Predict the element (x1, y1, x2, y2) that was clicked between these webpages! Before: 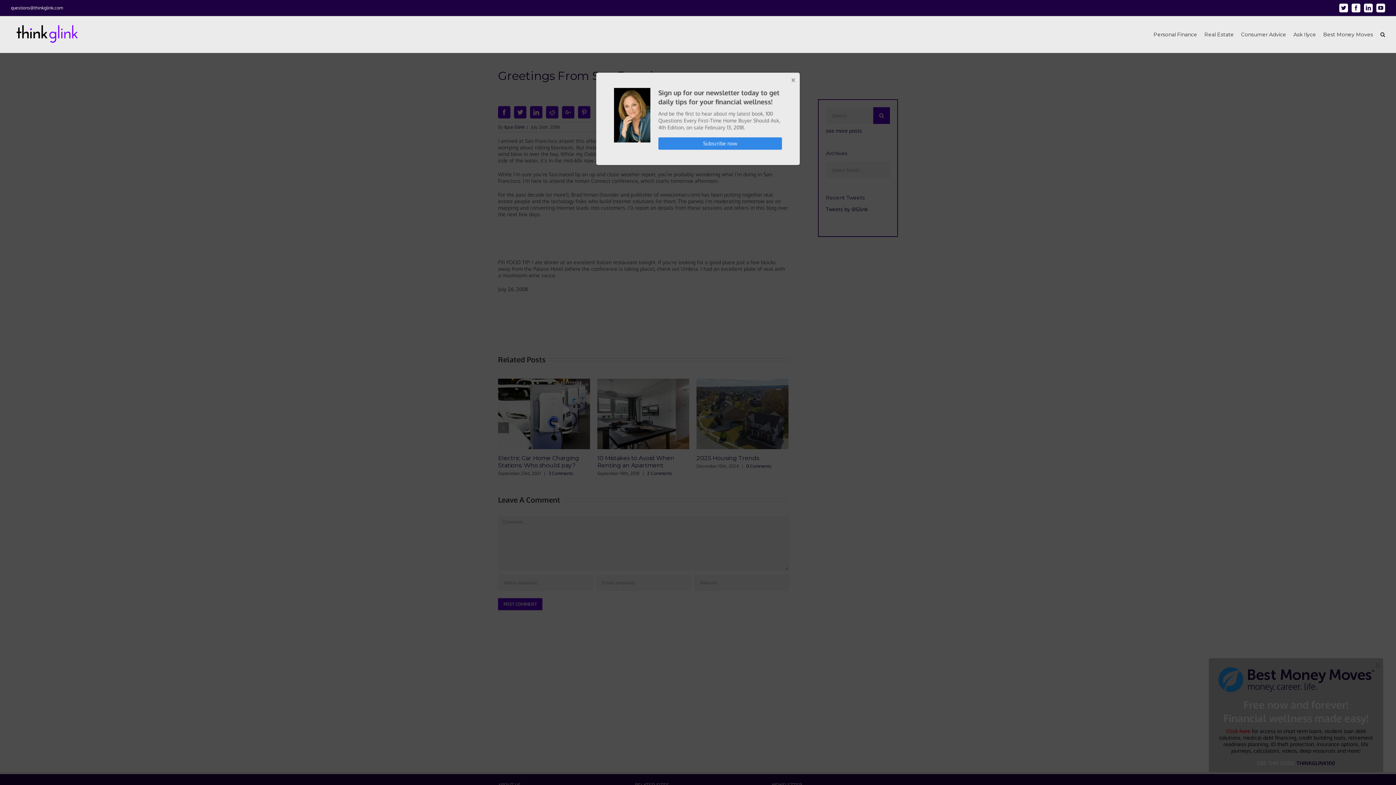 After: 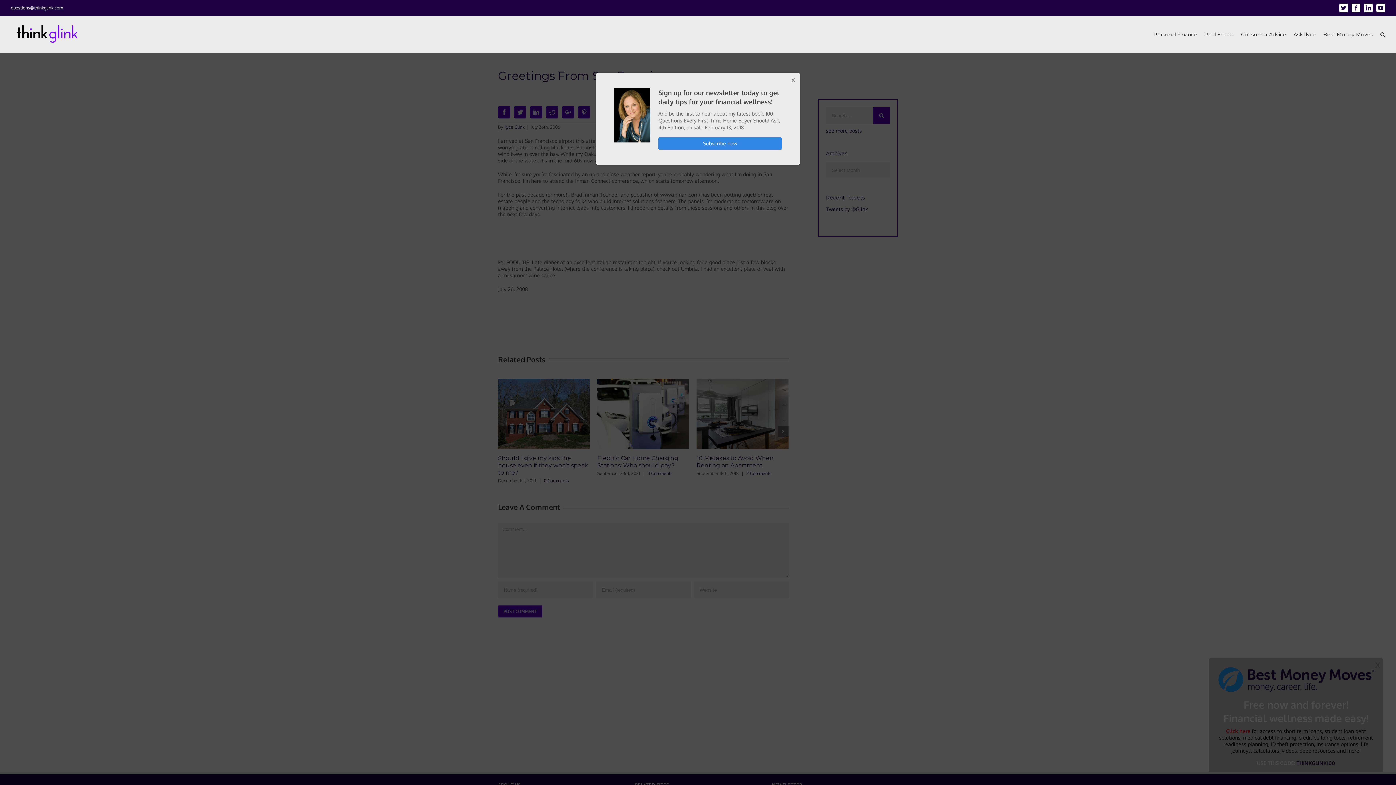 Action: bbox: (10, 5, 62, 10) label: questions@thinkglink.com